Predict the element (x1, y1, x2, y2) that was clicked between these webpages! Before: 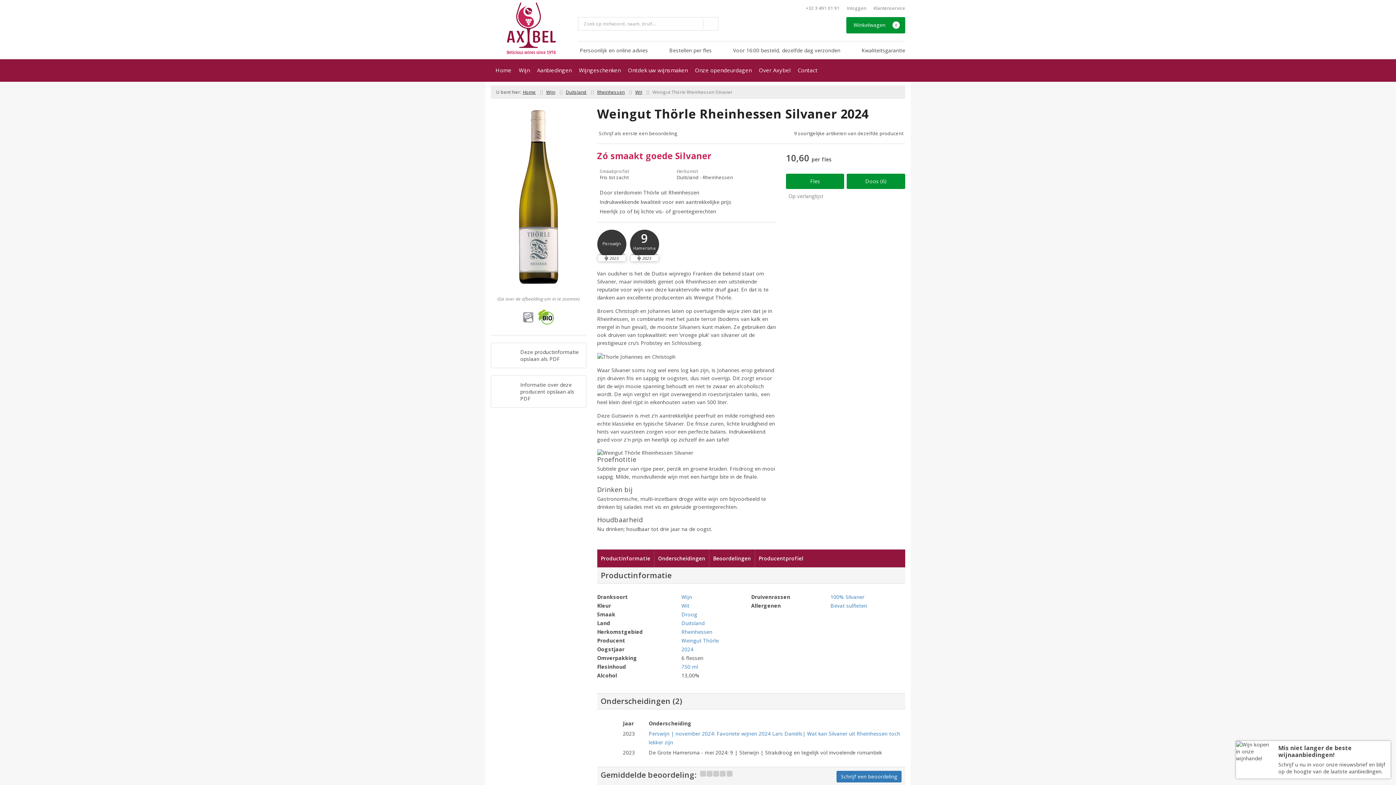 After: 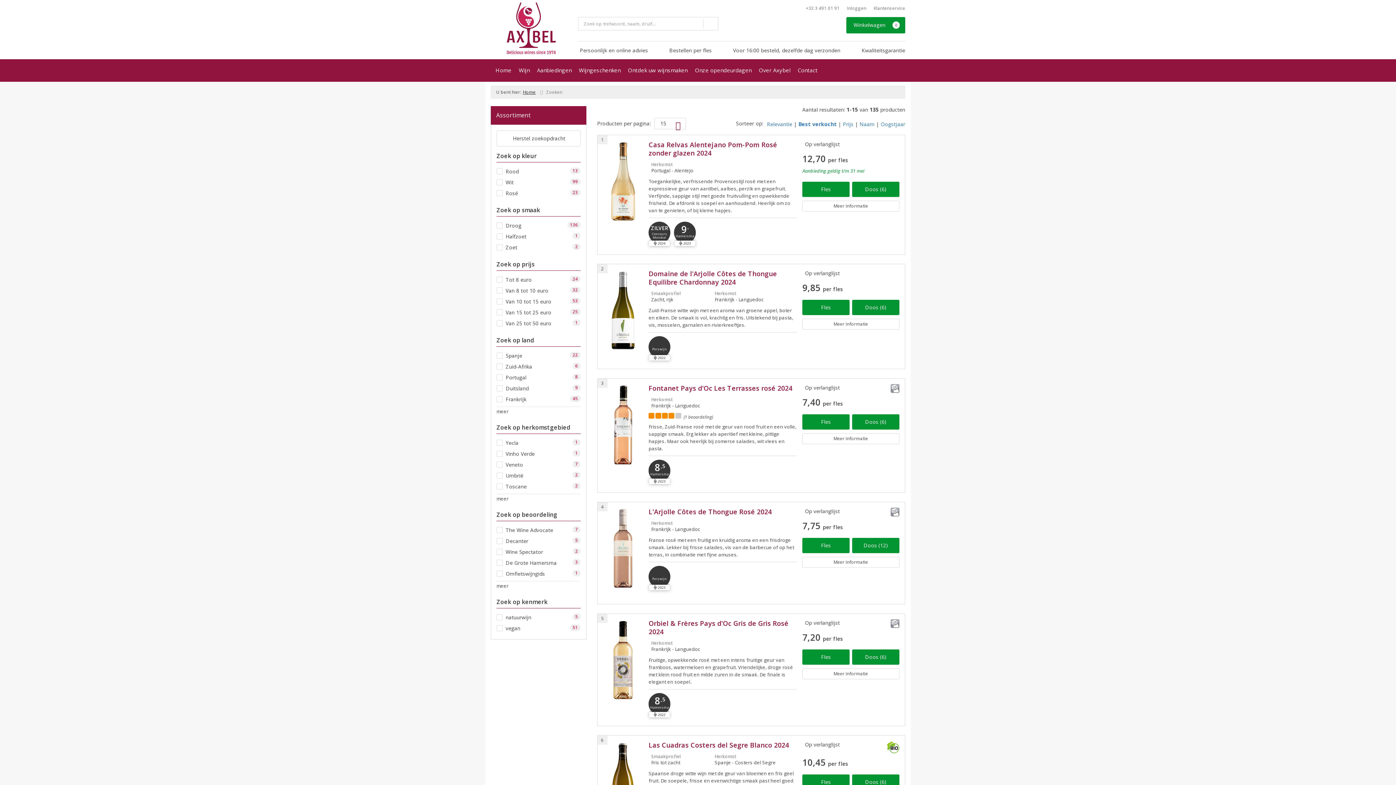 Action: label: 2024 bbox: (681, 646, 693, 653)